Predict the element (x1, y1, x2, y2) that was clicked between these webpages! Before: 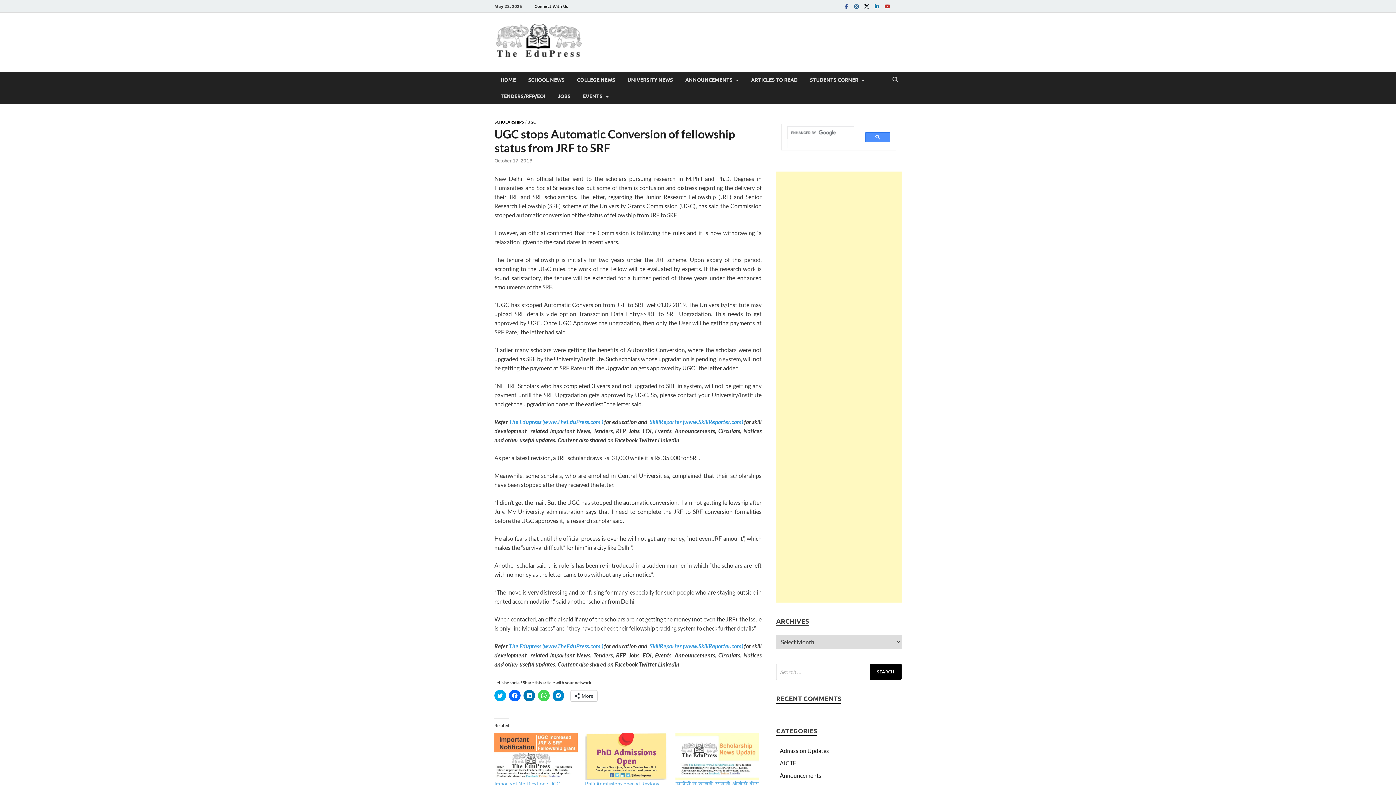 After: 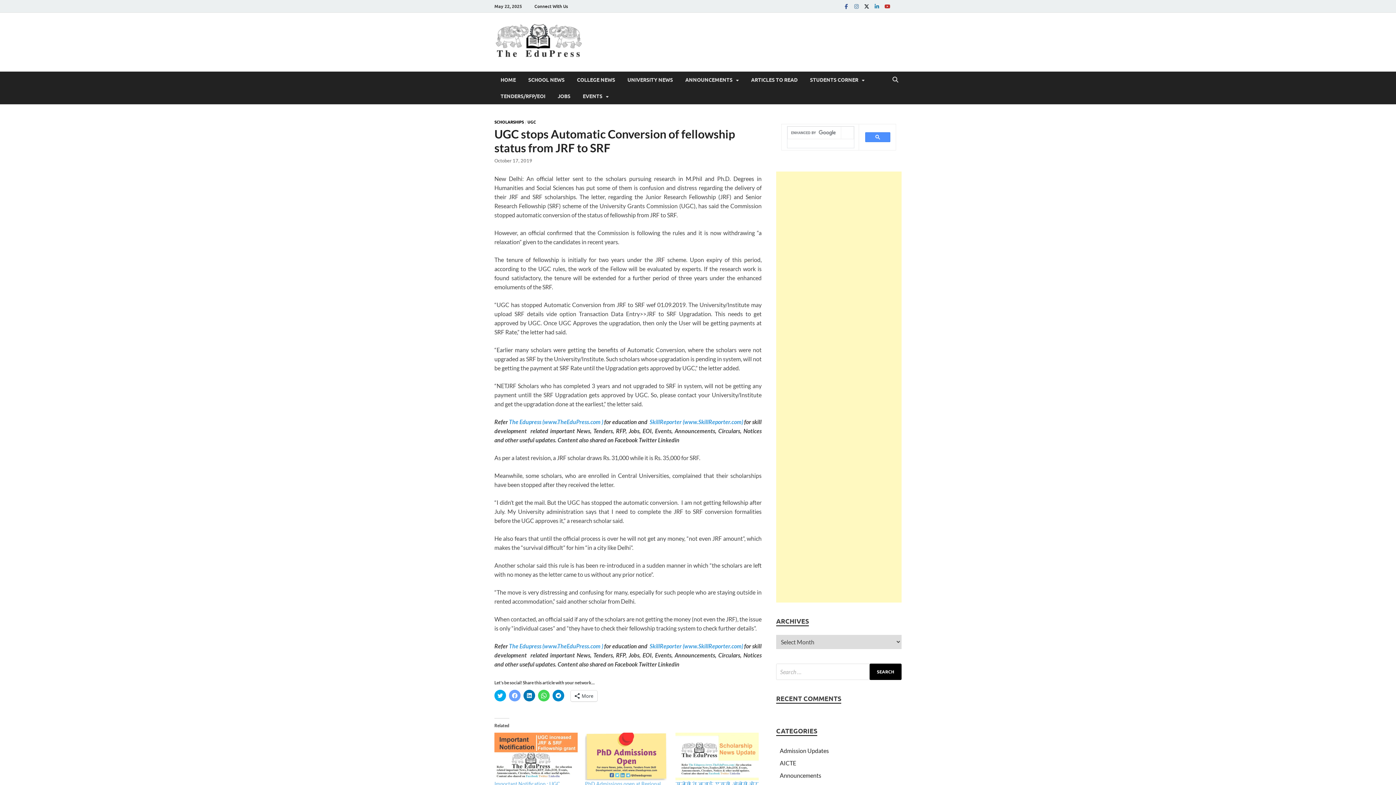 Action: label: Click to share on Facebook (Opens in new window) bbox: (509, 690, 520, 701)